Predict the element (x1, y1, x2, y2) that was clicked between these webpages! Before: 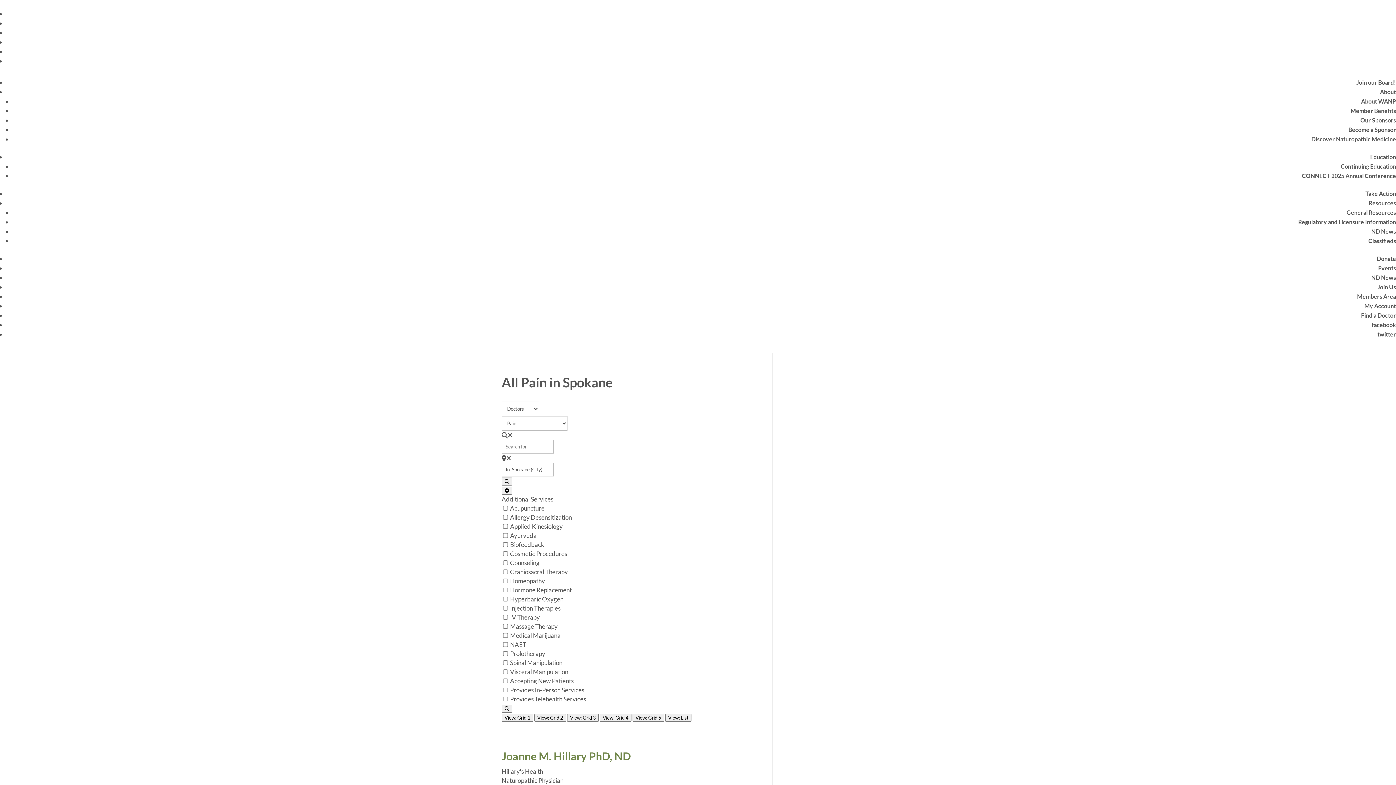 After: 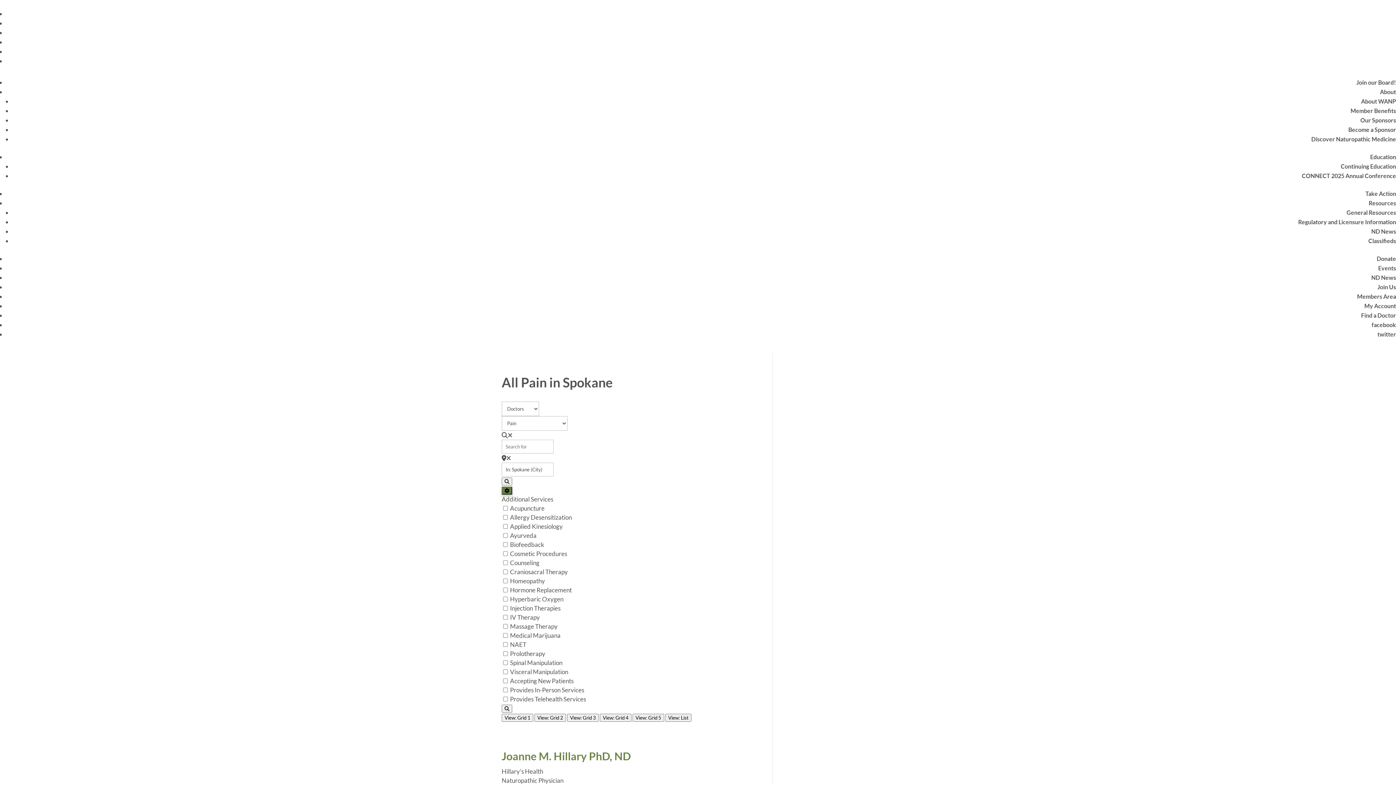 Action: label: Advanced Filters bbox: (501, 486, 512, 494)